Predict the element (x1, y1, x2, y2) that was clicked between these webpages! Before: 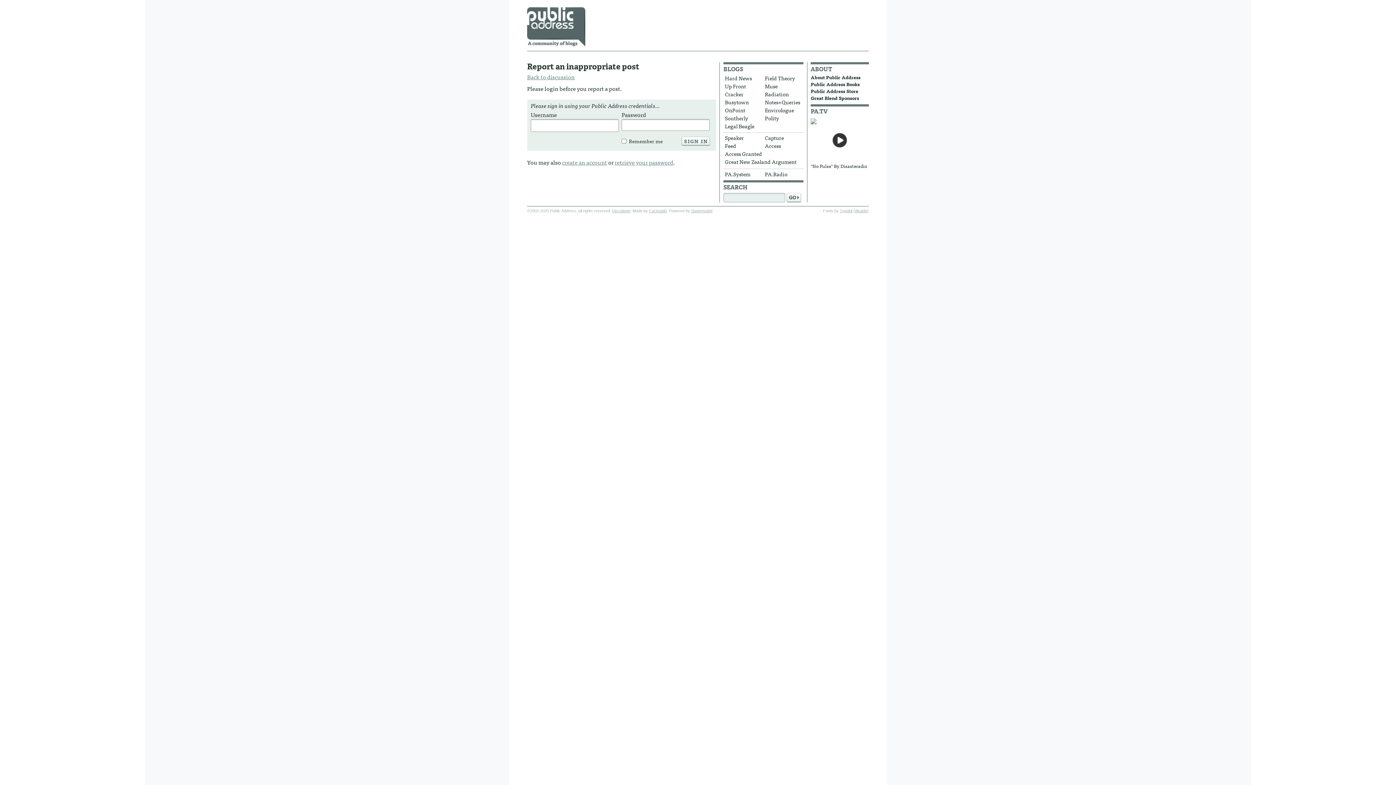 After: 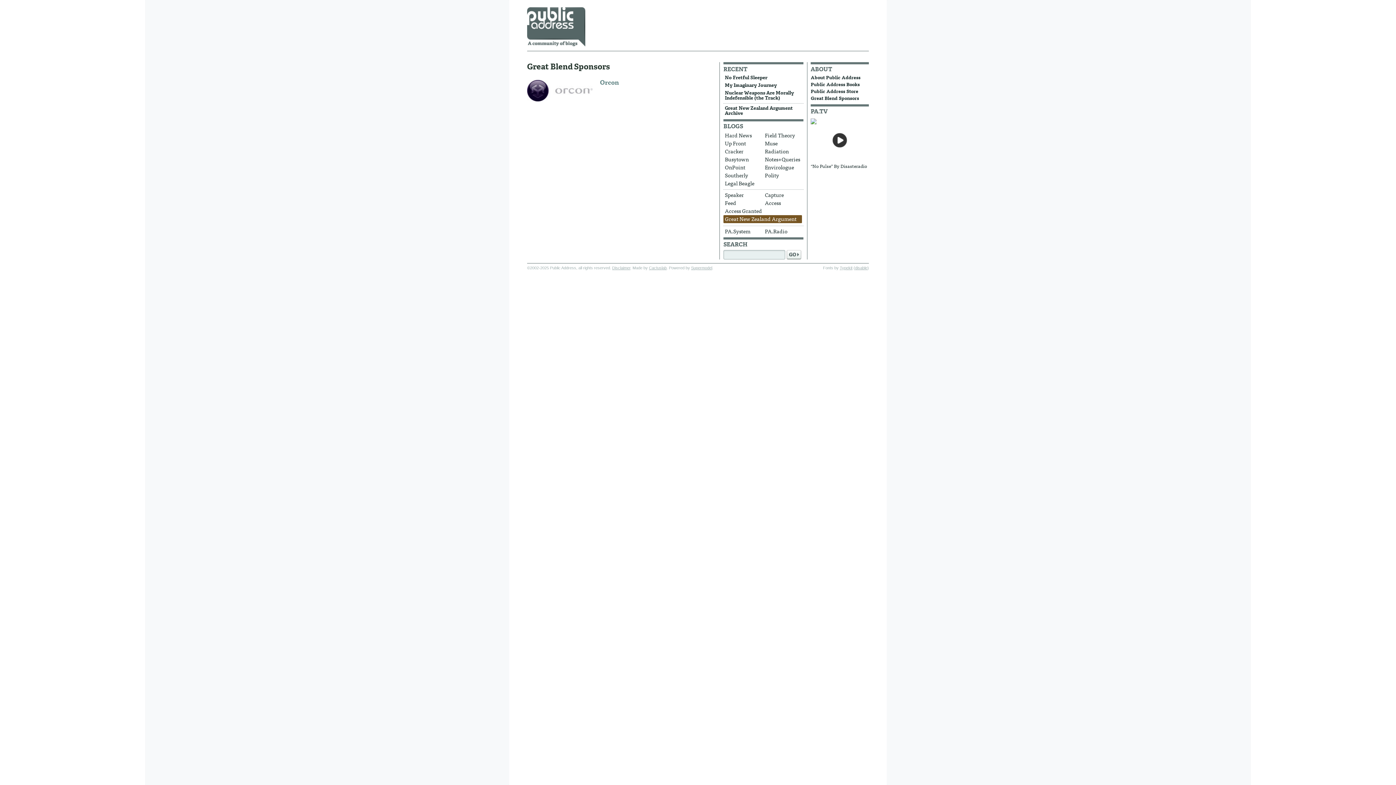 Action: label: Great Blend Sponsors bbox: (810, 94, 859, 101)